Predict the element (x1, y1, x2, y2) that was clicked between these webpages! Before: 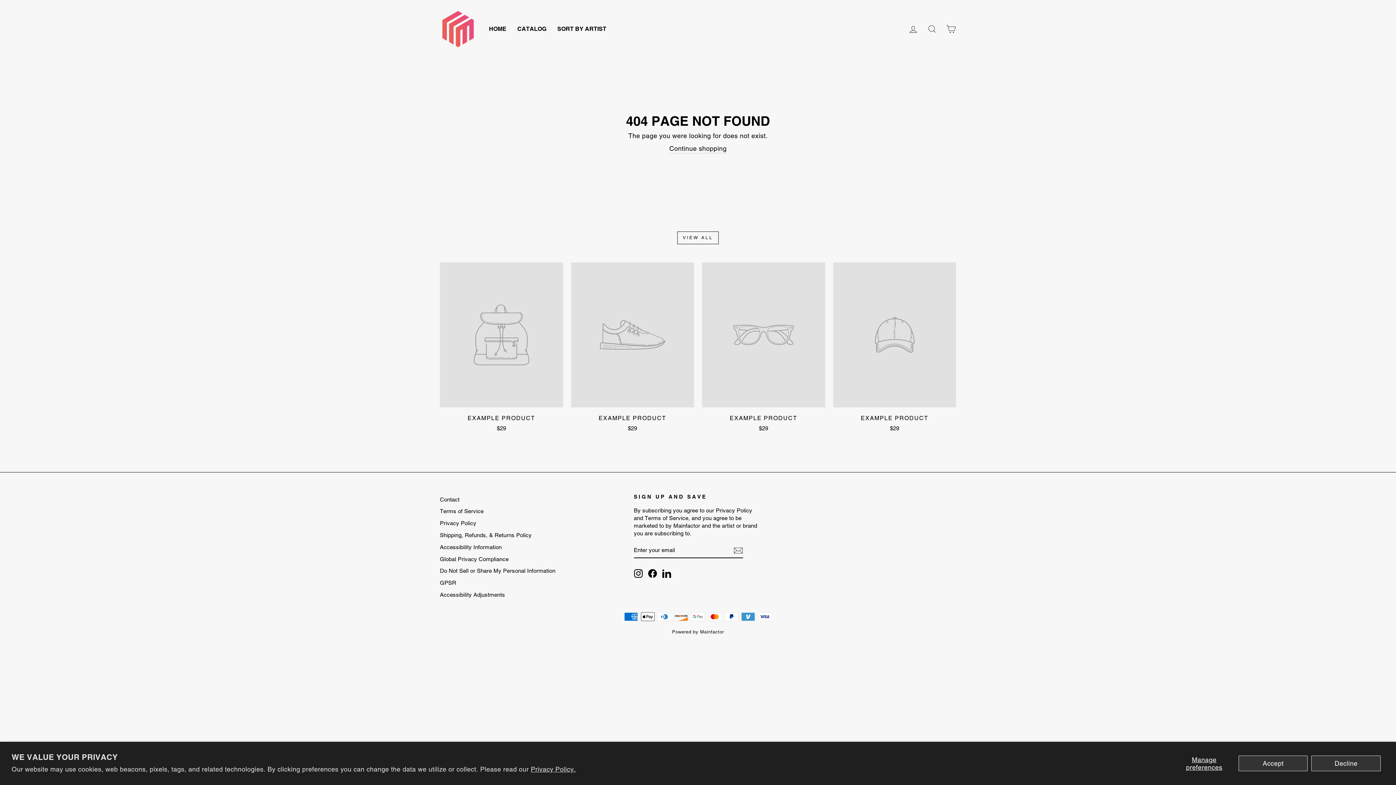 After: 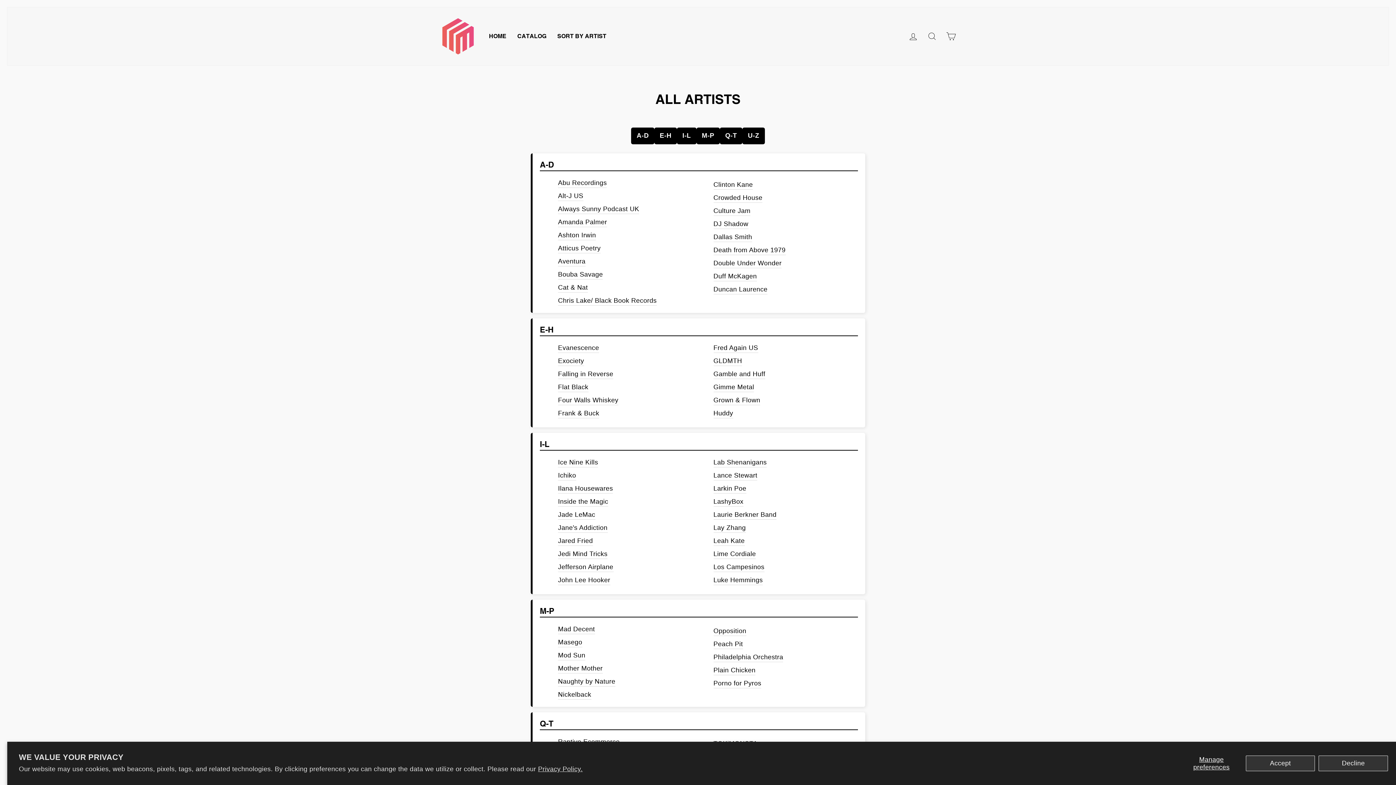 Action: bbox: (552, 23, 612, 34) label: SORT BY ARTIST